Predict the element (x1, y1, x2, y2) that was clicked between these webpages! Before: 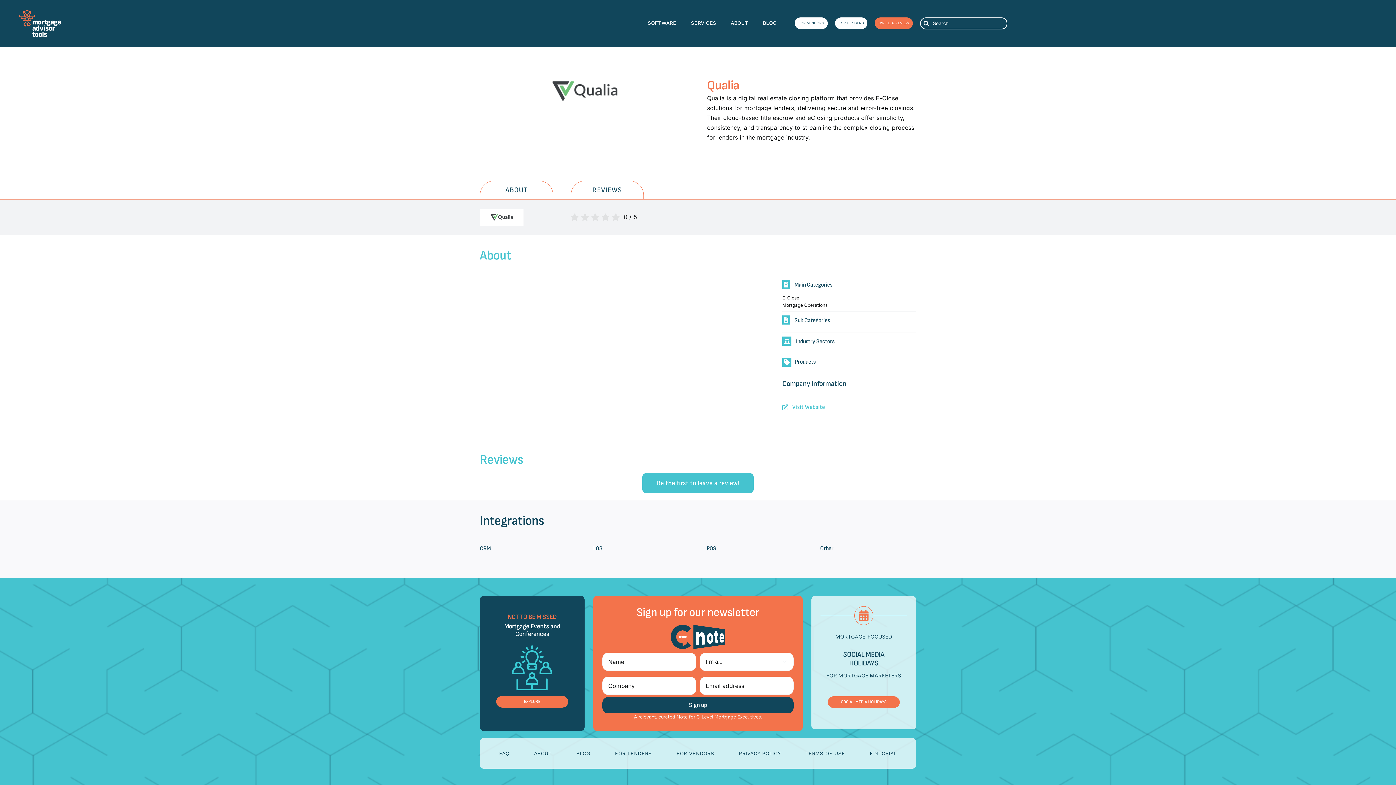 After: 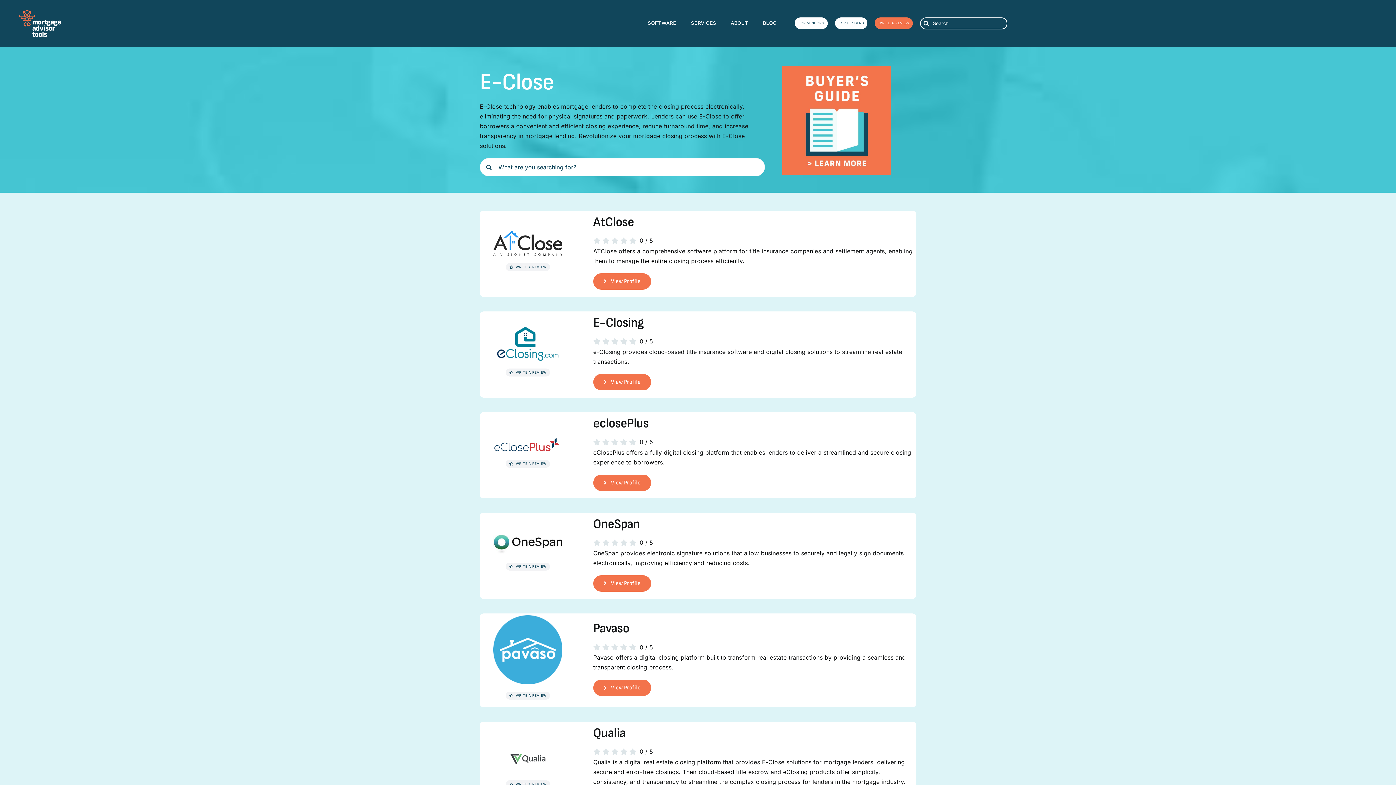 Action: bbox: (782, 295, 799, 300) label: E-Close